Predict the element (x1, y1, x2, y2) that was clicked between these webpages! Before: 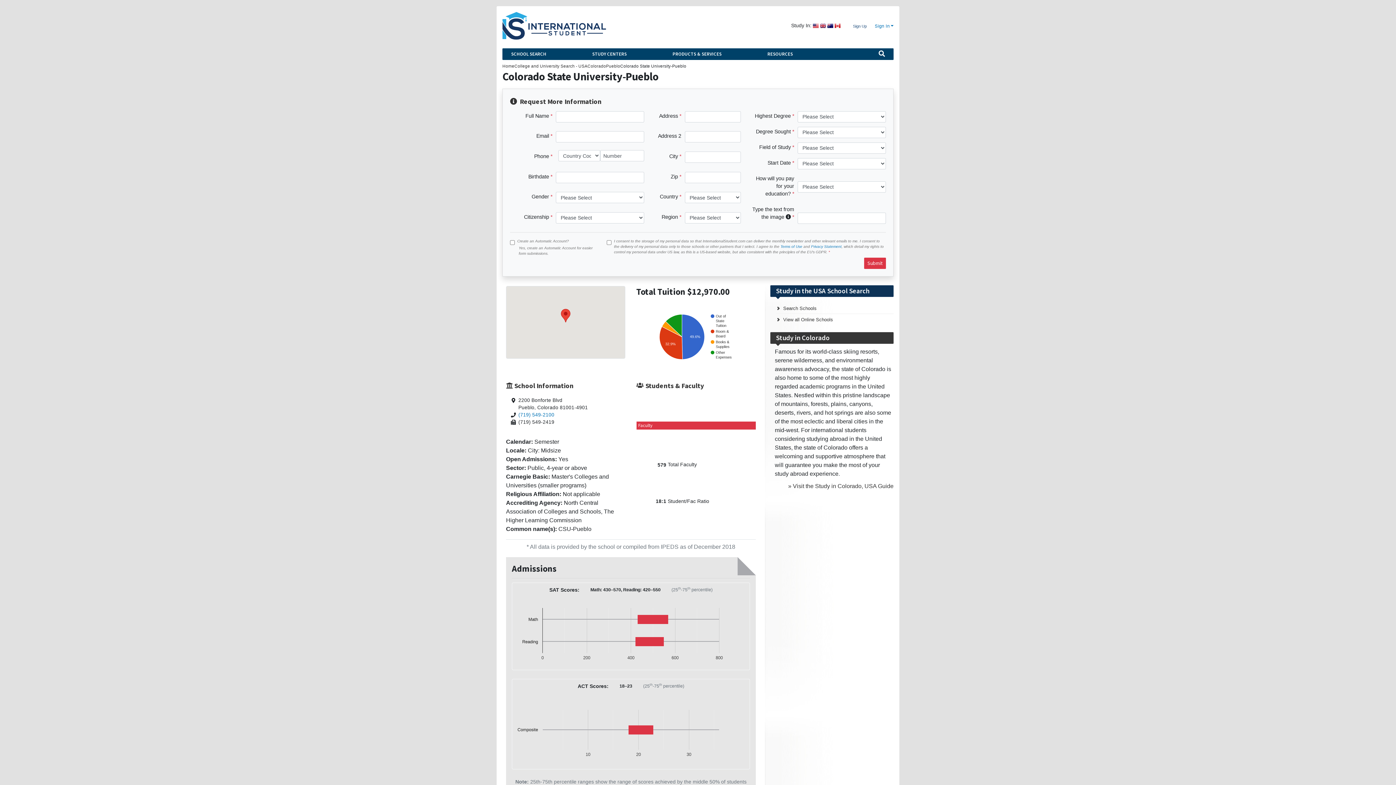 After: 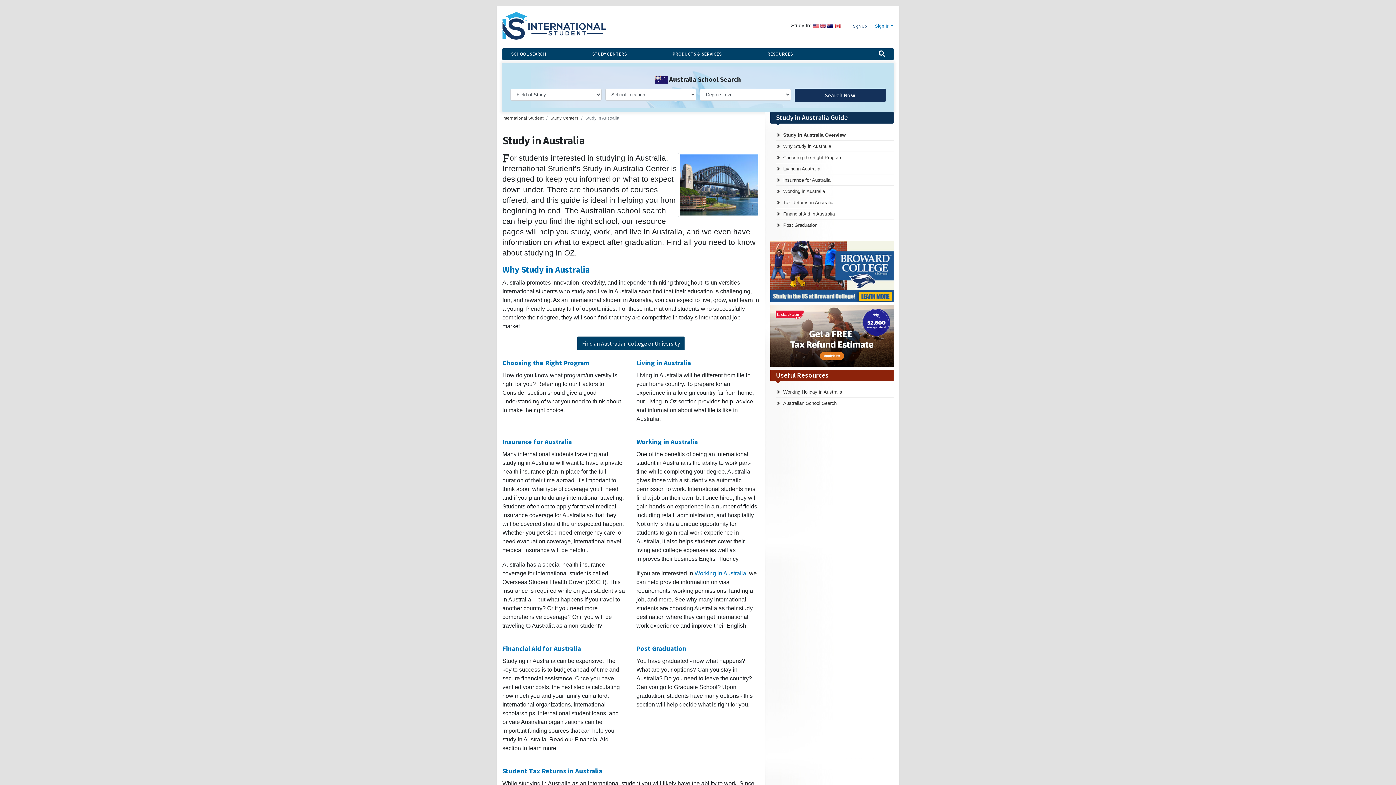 Action: bbox: (827, 23, 833, 27)